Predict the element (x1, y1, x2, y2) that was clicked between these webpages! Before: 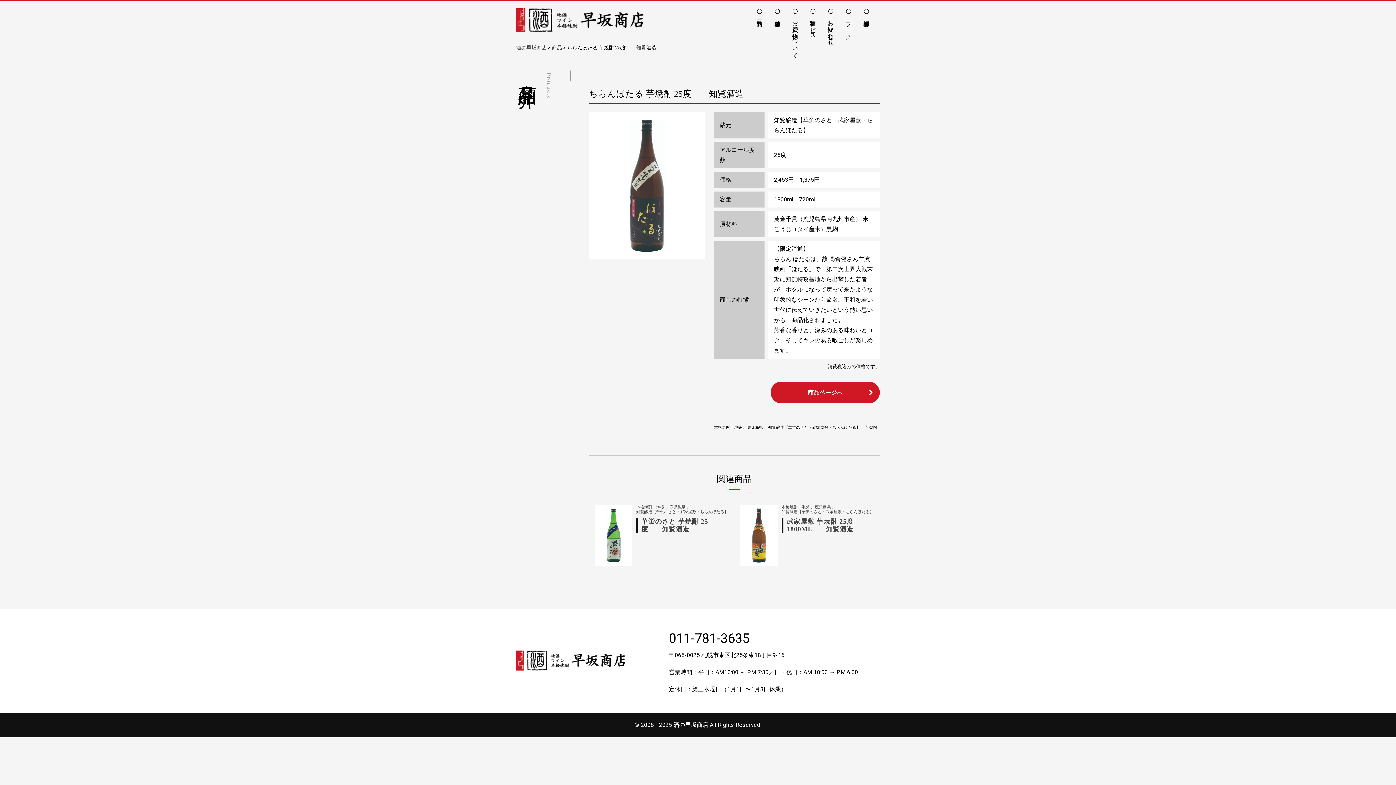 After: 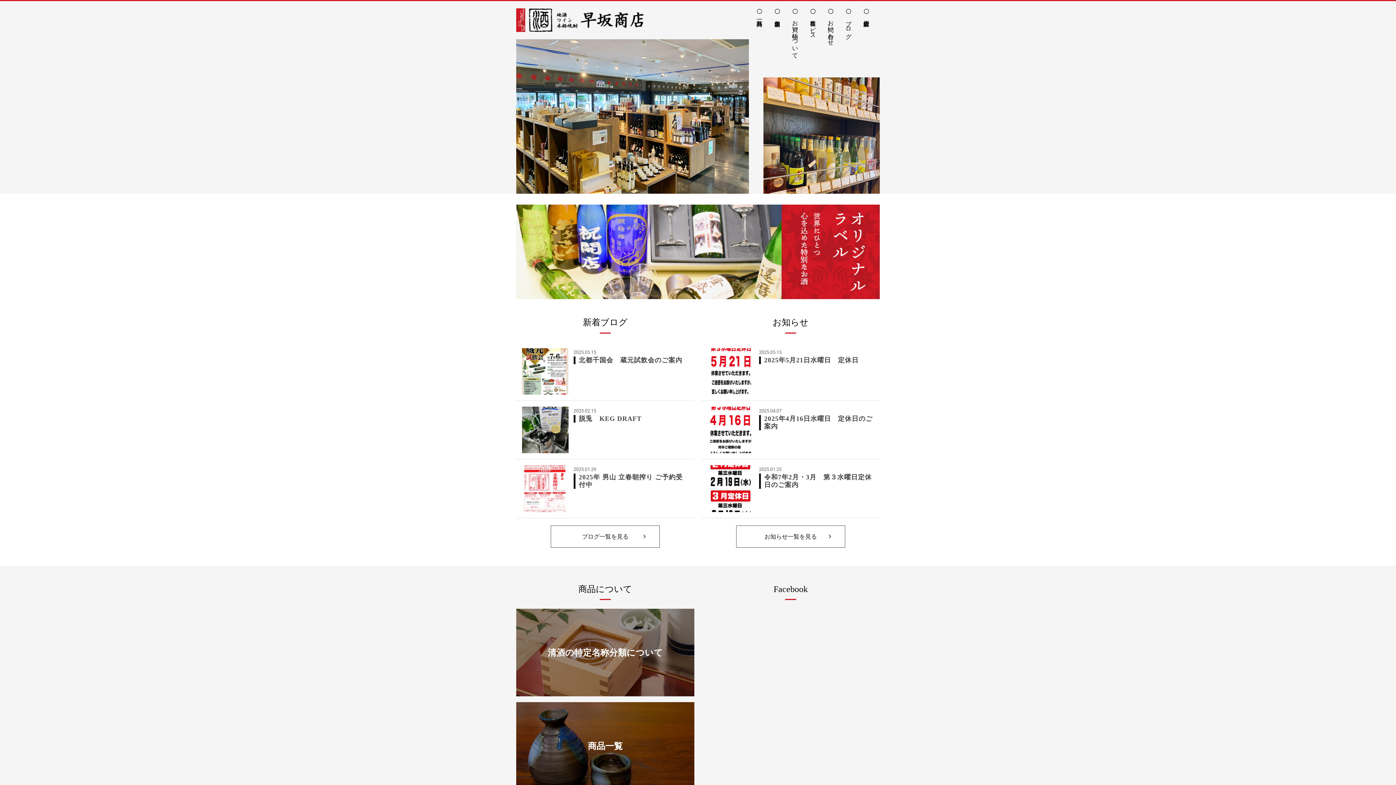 Action: label: 酒の早坂商店 bbox: (516, 44, 546, 50)